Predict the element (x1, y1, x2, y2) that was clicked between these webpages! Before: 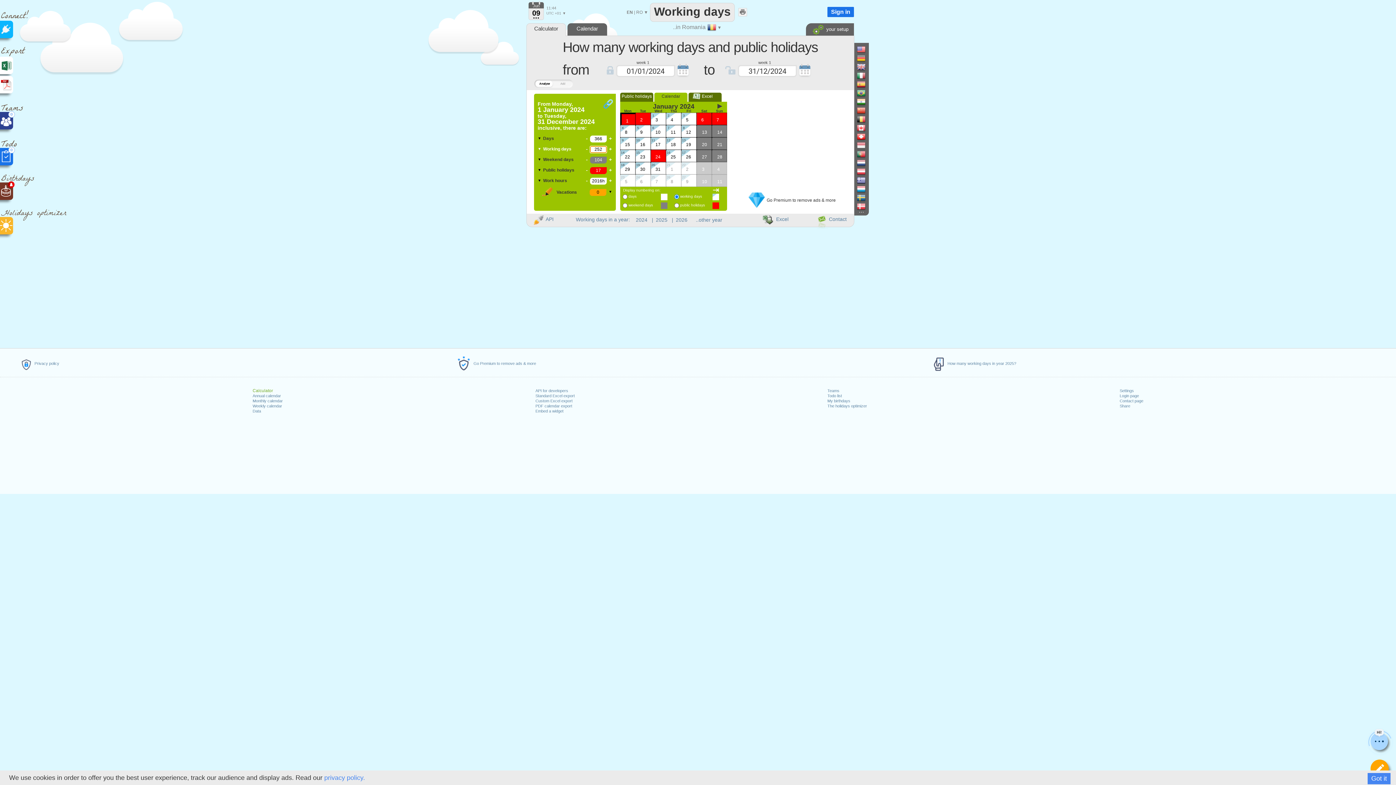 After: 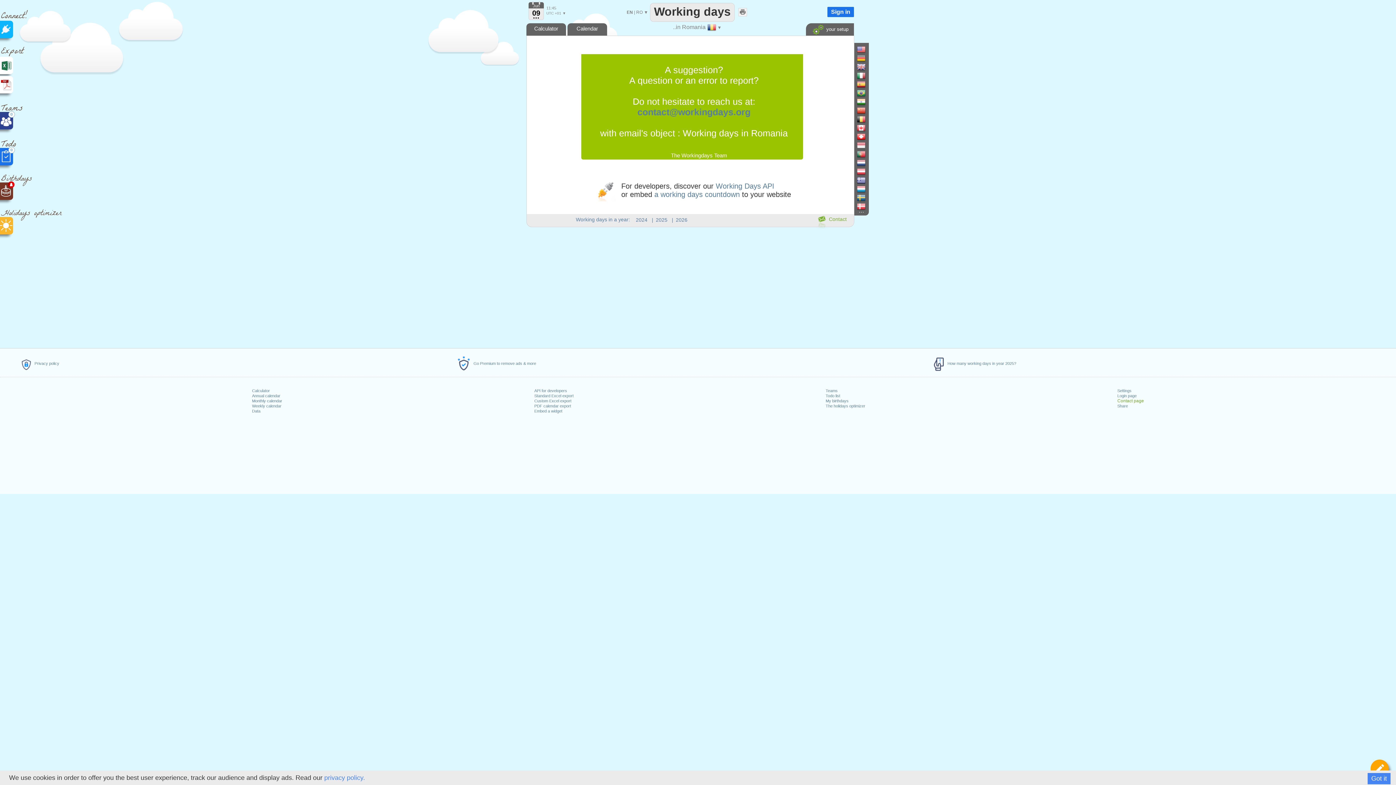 Action: bbox: (1120, 398, 1143, 403) label: Contact page